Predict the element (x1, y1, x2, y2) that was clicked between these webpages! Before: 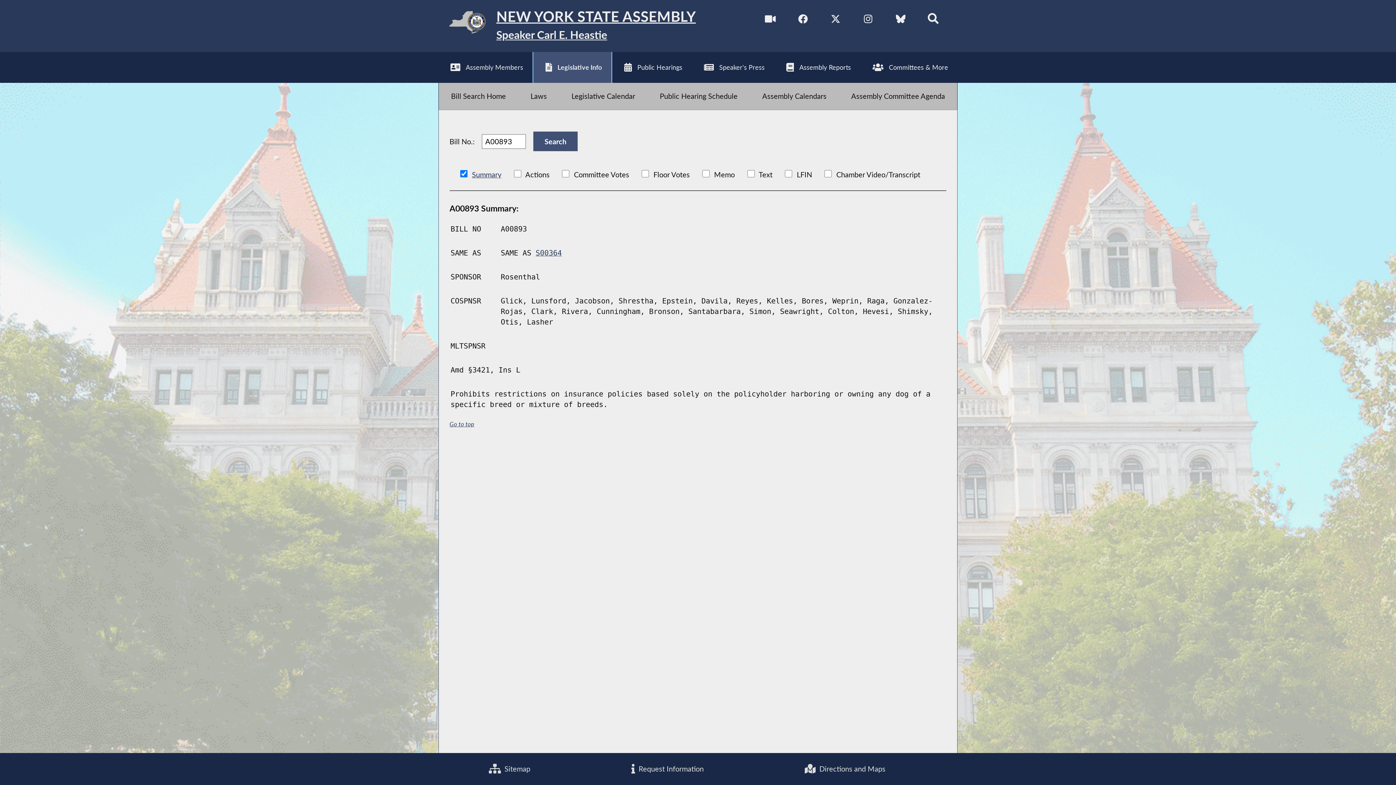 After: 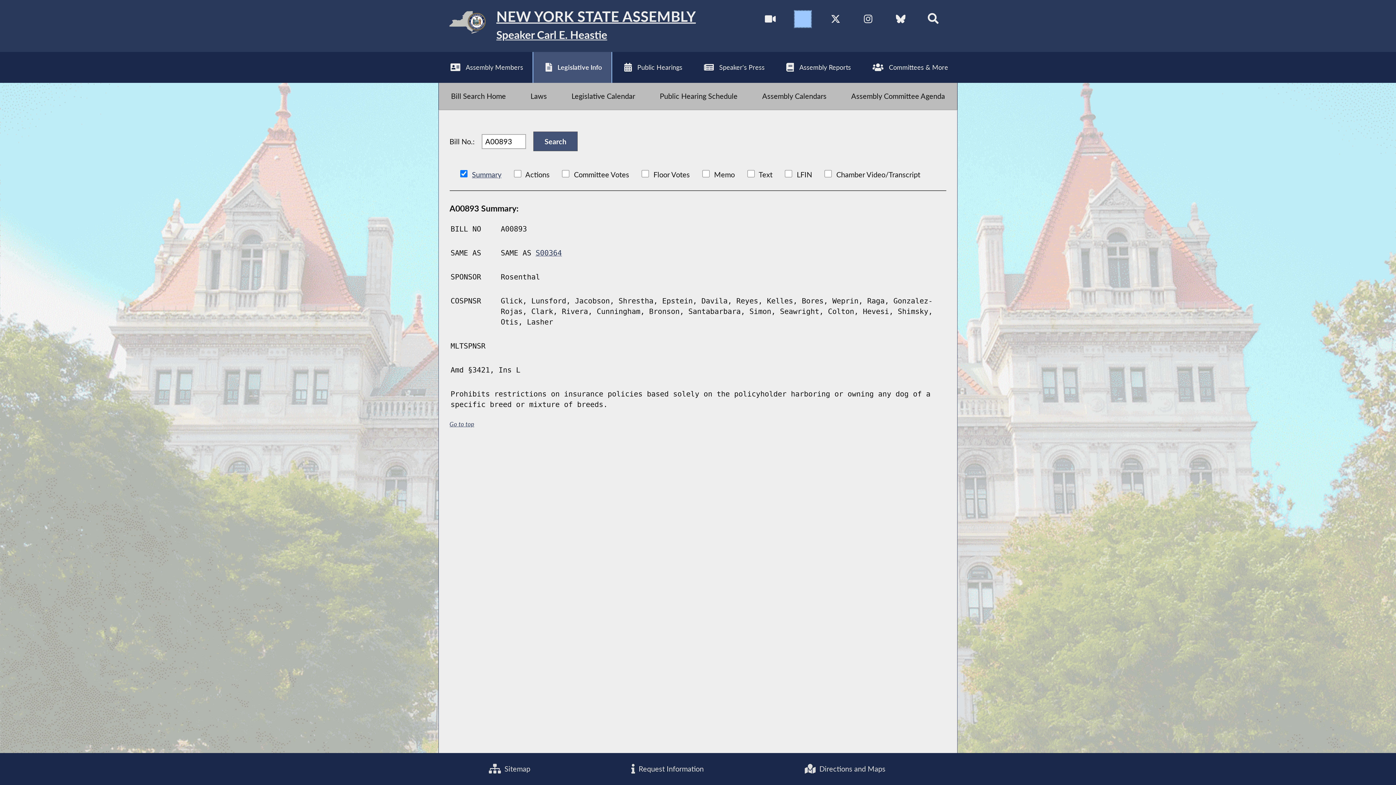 Action: bbox: (794, 10, 811, 27) label: NYS Assembly Majority Facebook